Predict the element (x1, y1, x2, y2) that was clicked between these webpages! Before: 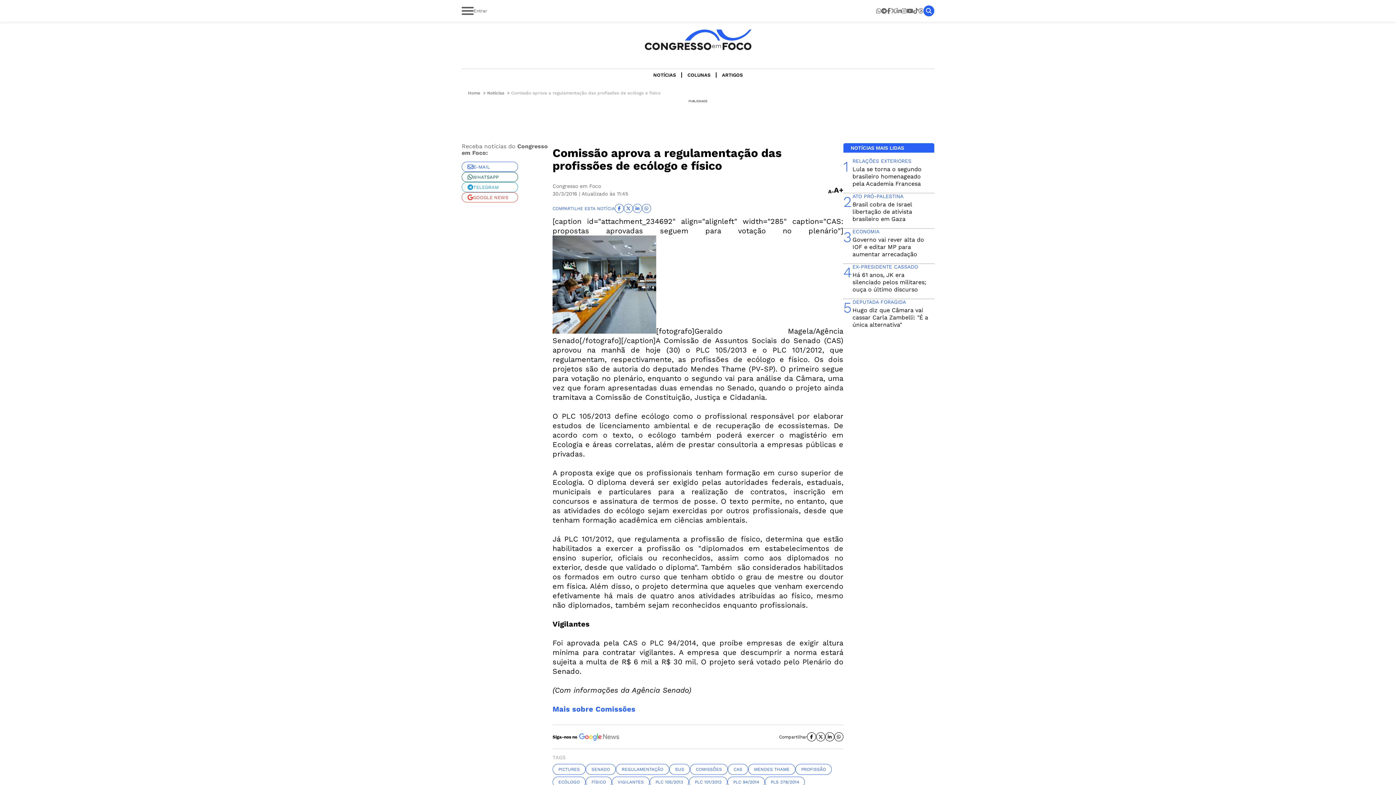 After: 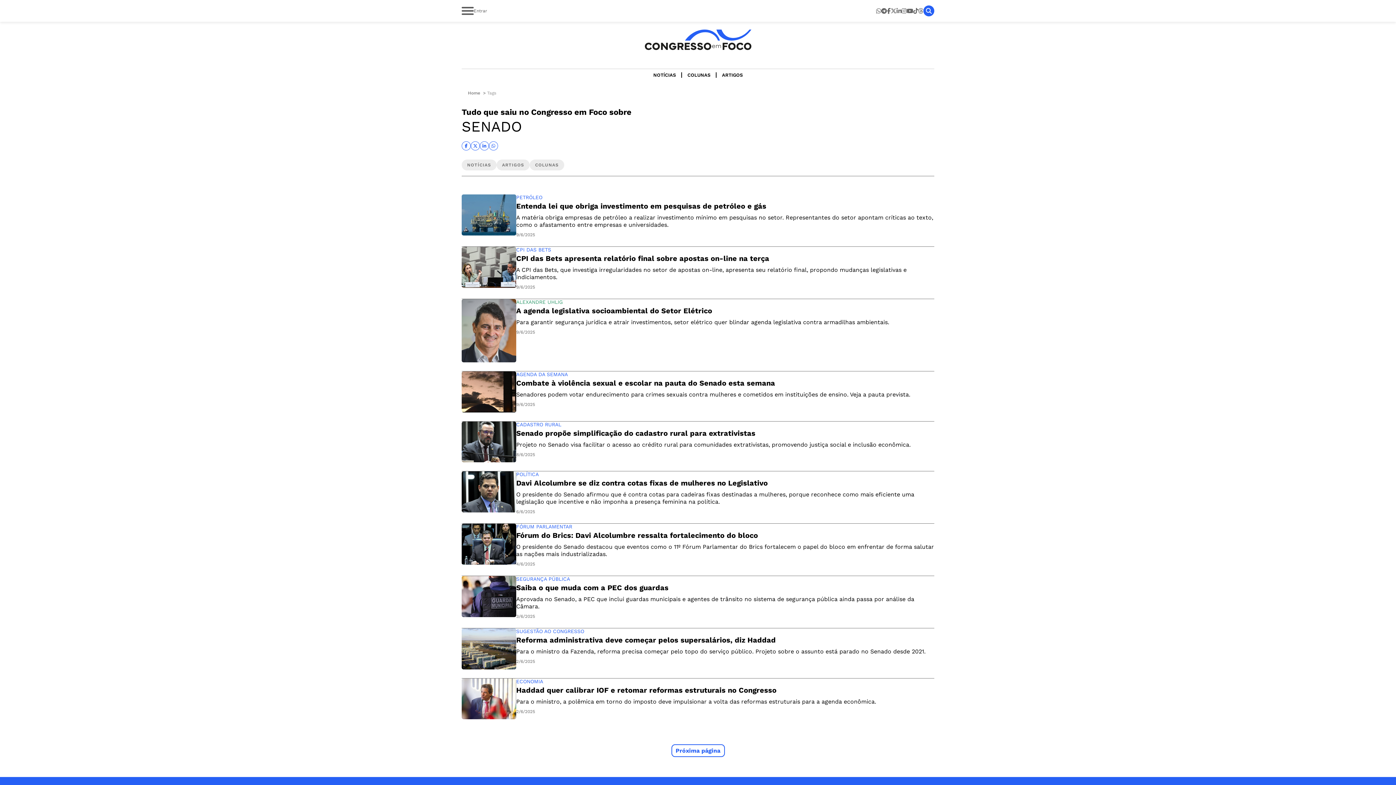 Action: label: SENADO bbox: (585, 764, 616, 775)